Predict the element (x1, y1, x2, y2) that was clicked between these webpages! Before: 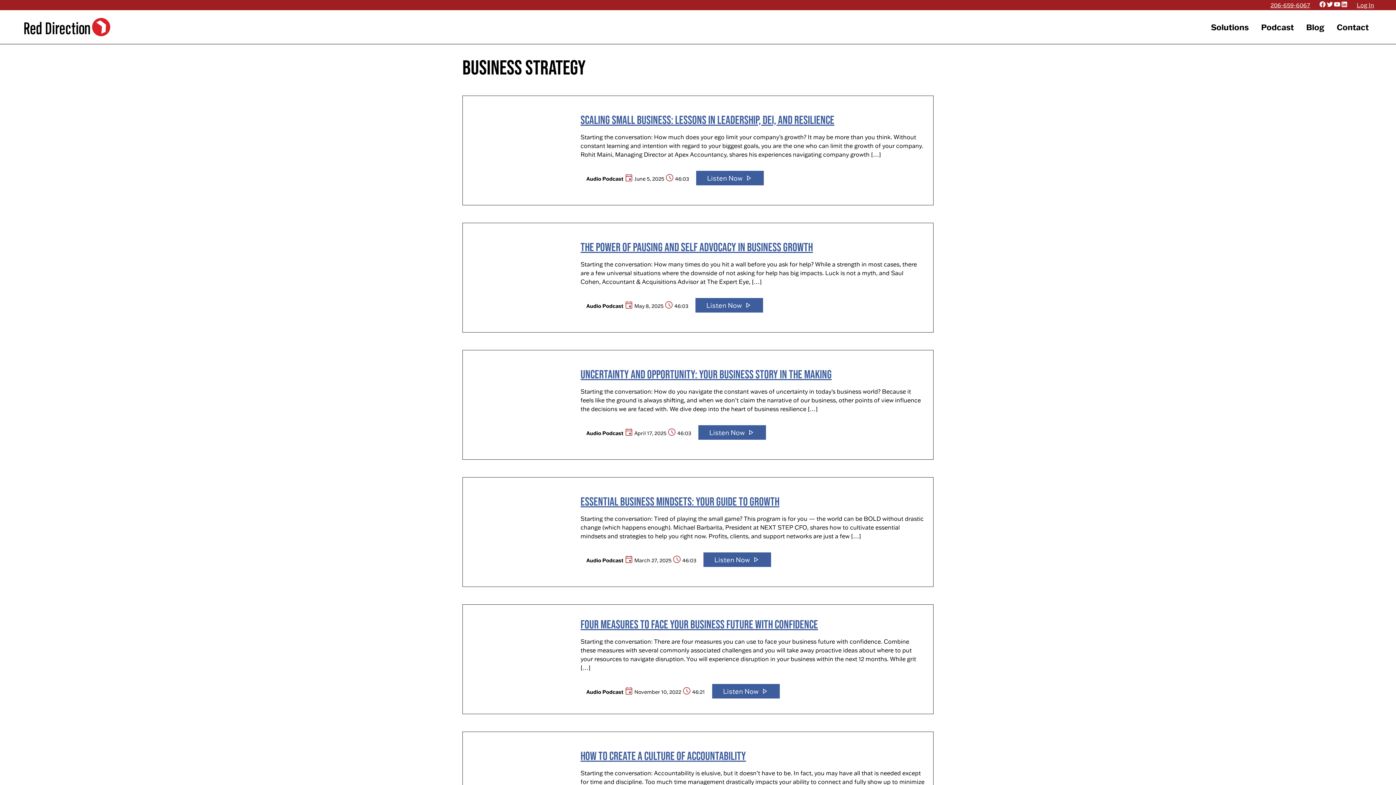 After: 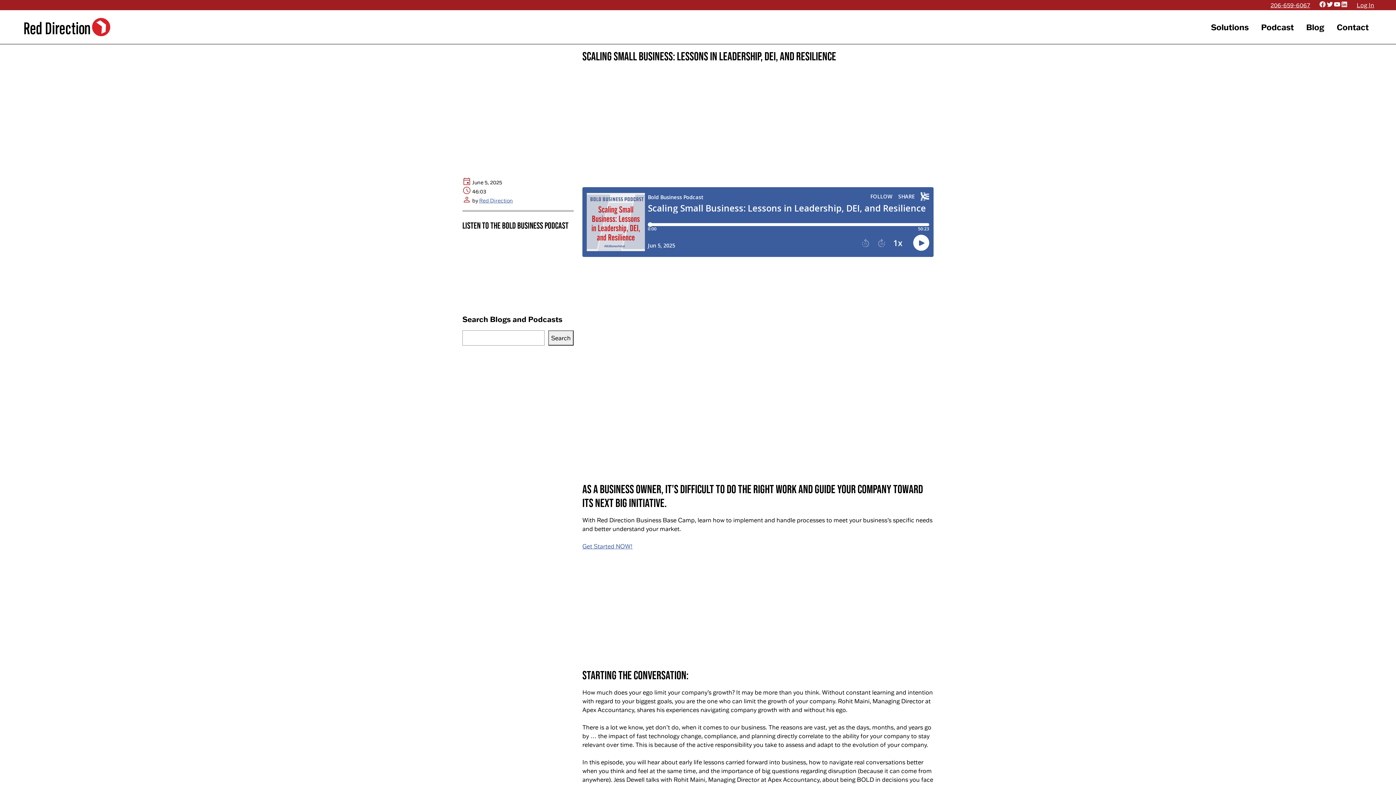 Action: bbox: (696, 170, 764, 185) label: Listen Now play_arrow